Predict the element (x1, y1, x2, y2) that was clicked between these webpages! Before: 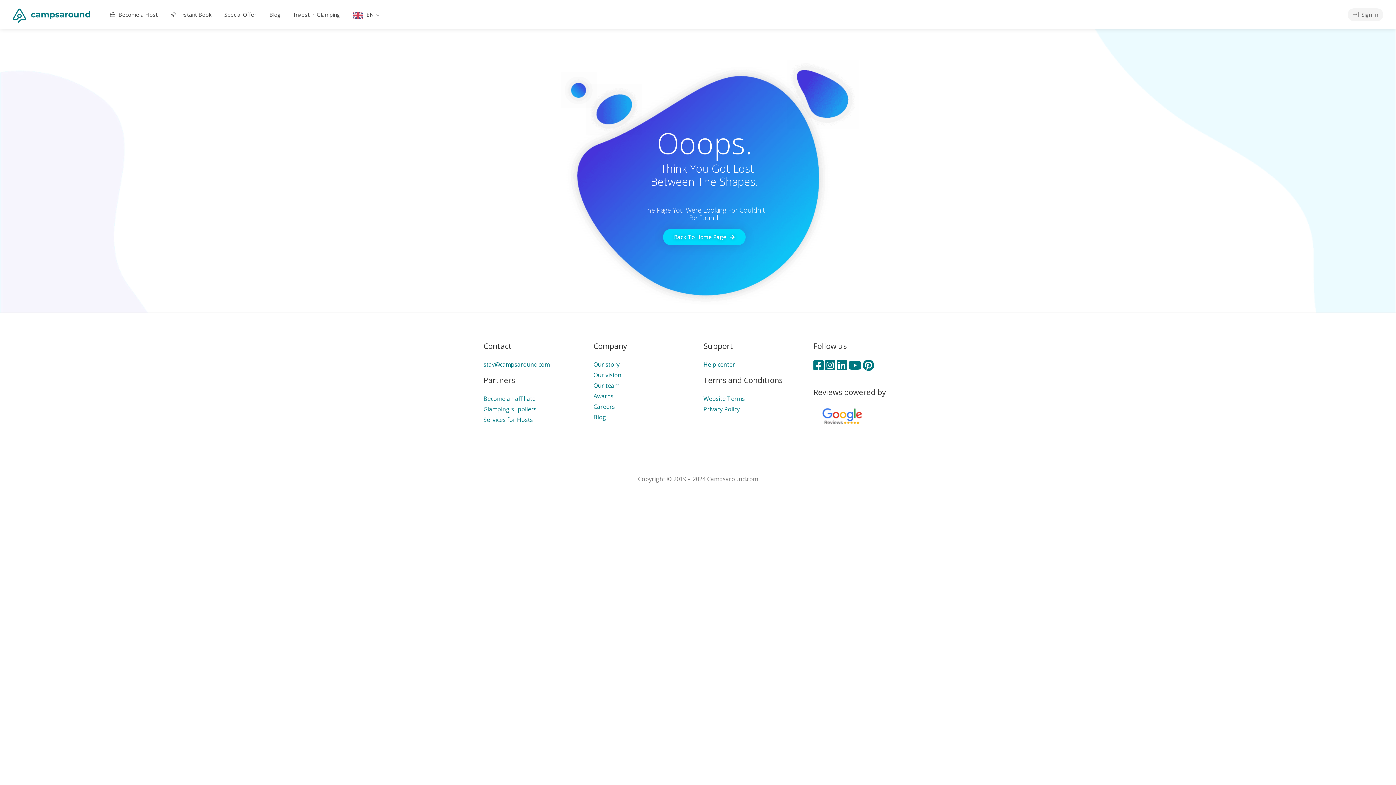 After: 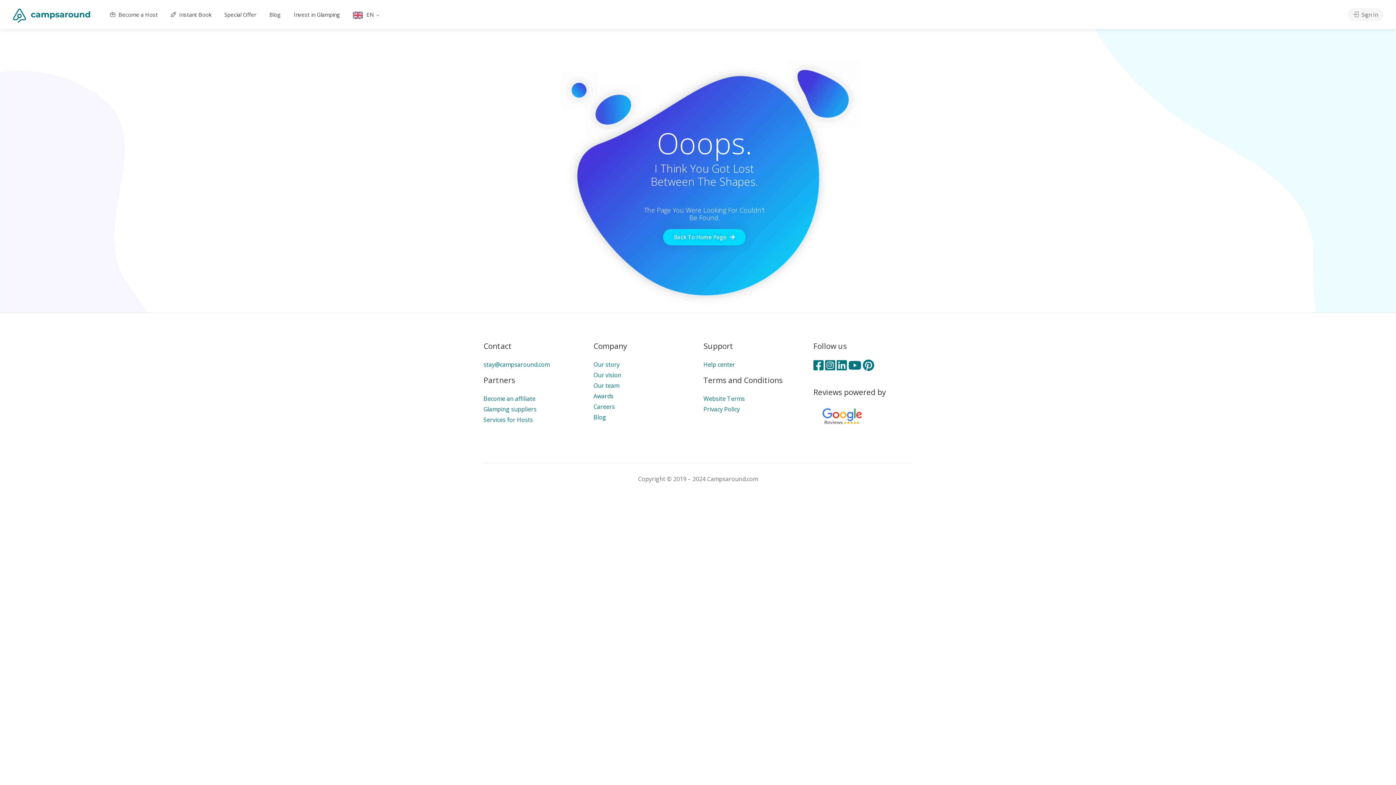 Action: label: Services for Hosts bbox: (483, 416, 533, 424)